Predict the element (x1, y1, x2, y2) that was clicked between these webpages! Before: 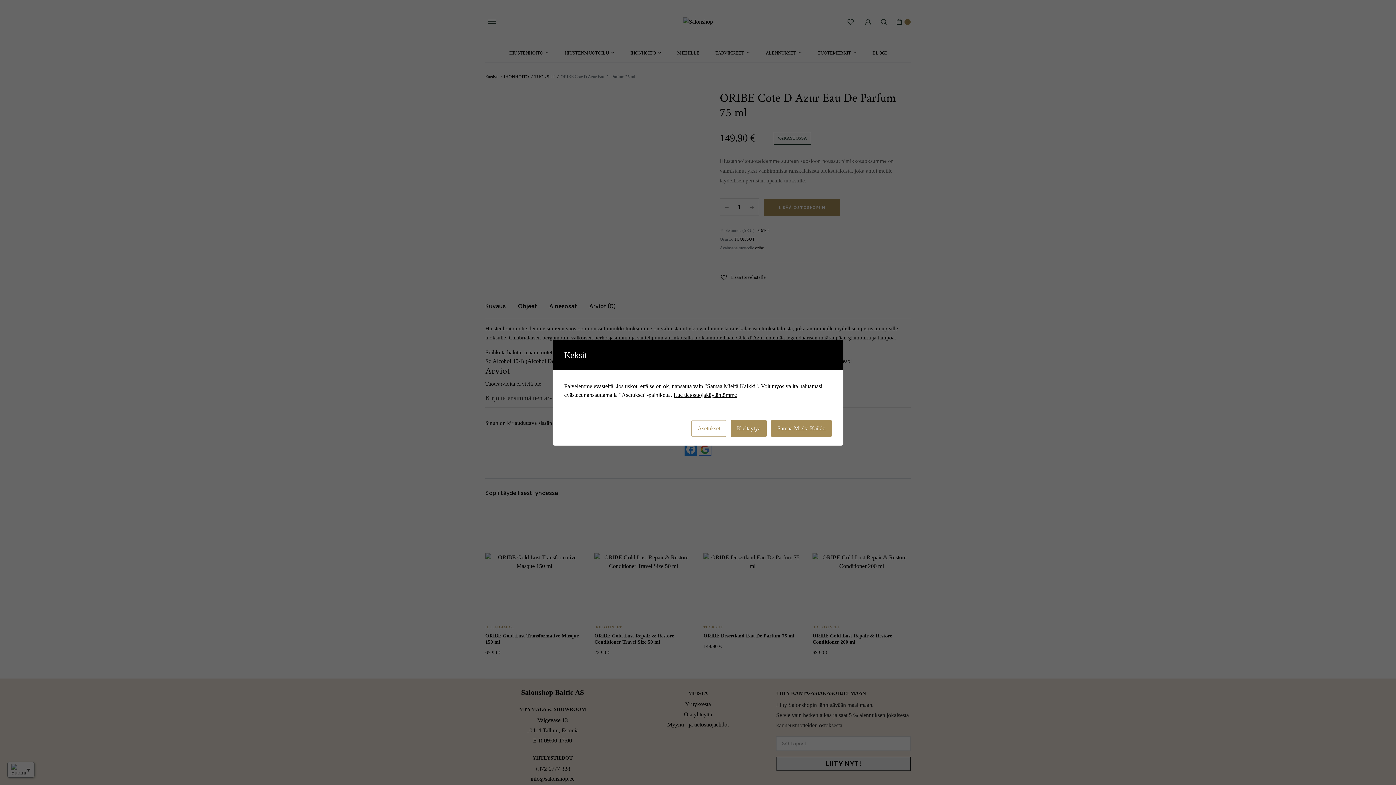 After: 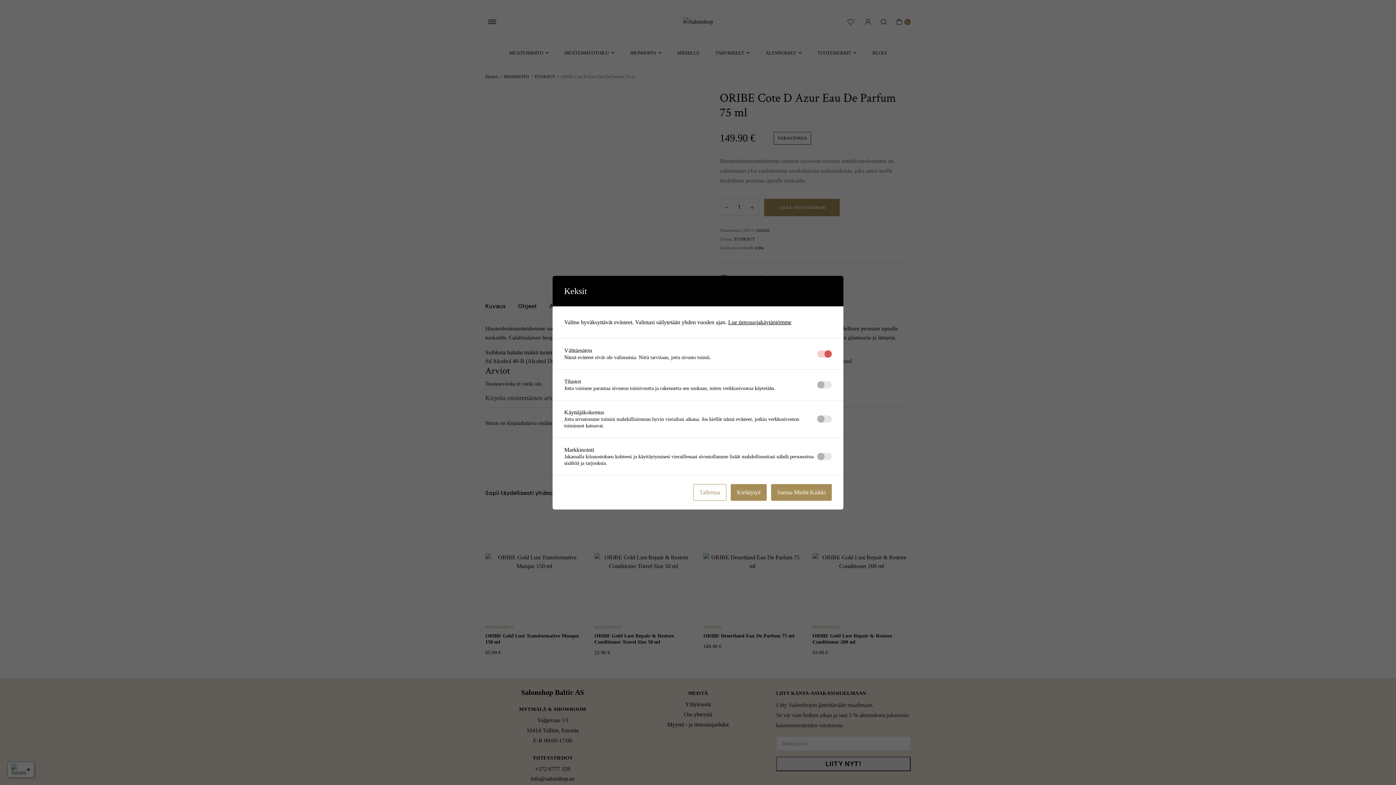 Action: label: Asetukset bbox: (691, 420, 726, 436)